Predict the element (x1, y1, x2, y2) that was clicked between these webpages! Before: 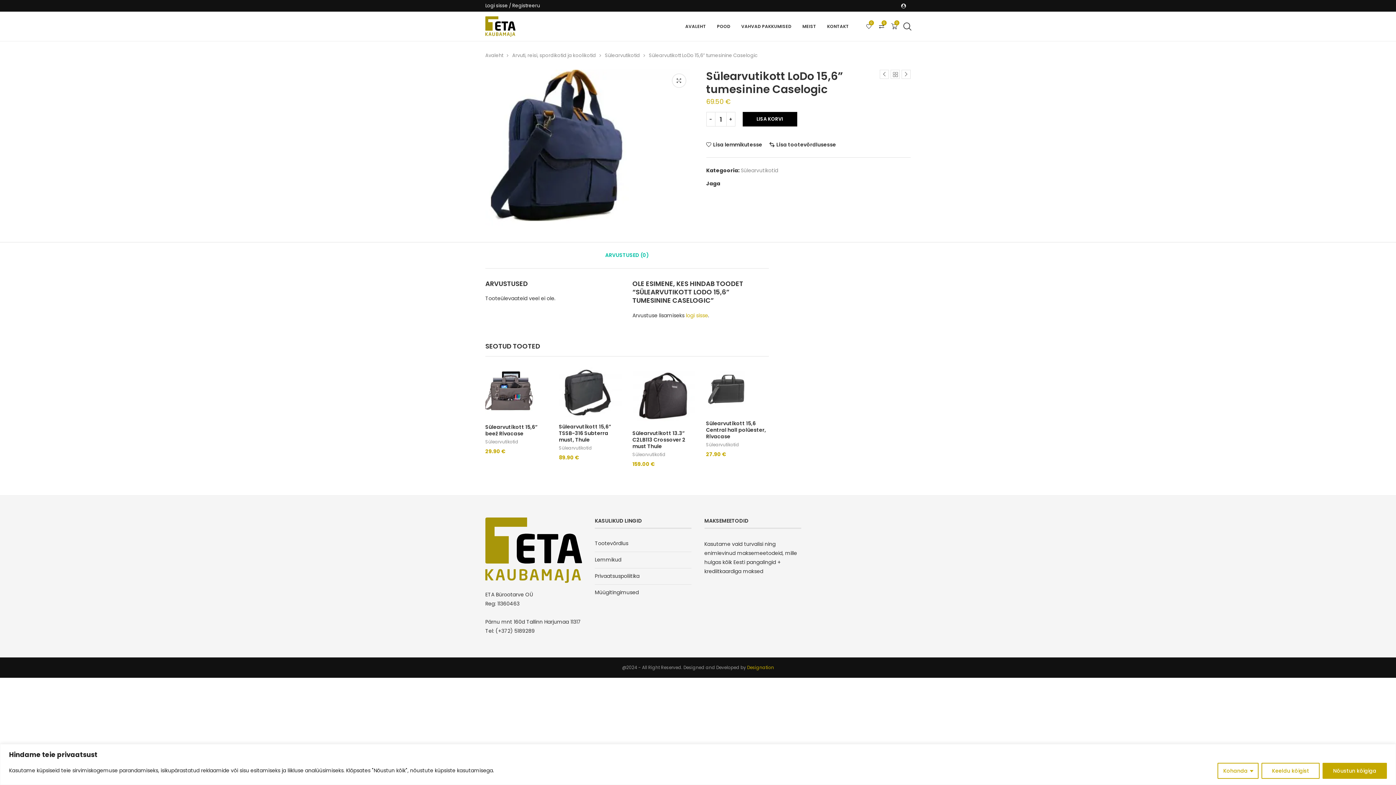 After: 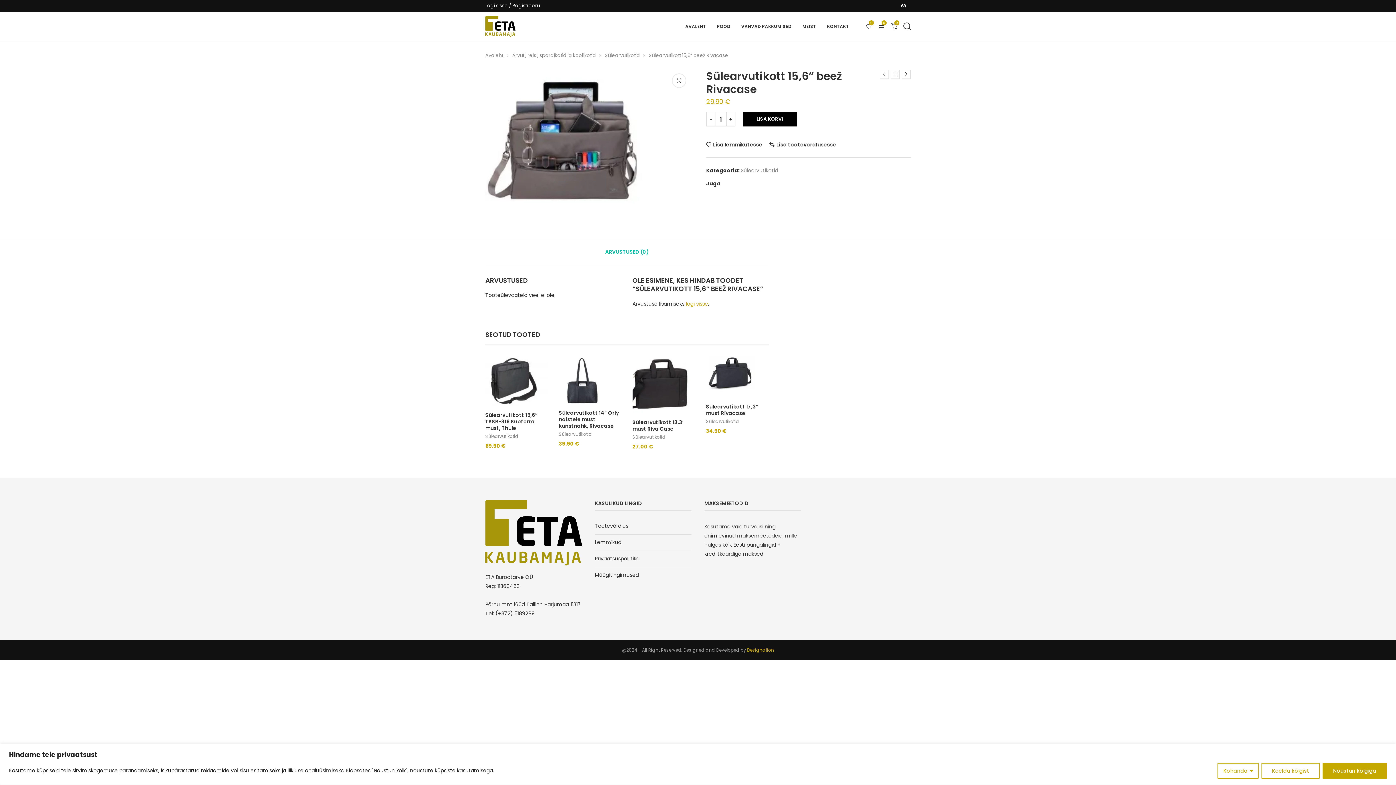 Action: bbox: (485, 367, 548, 418)